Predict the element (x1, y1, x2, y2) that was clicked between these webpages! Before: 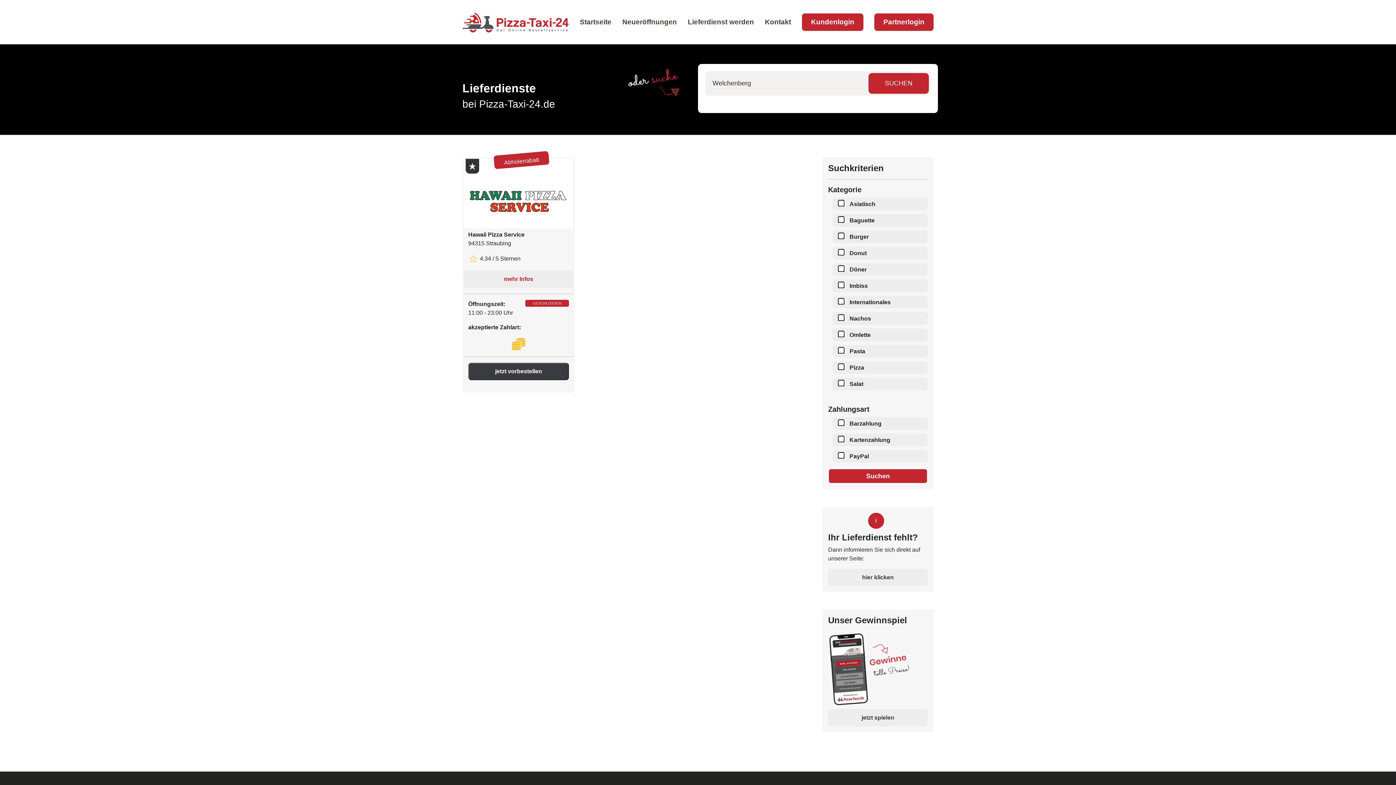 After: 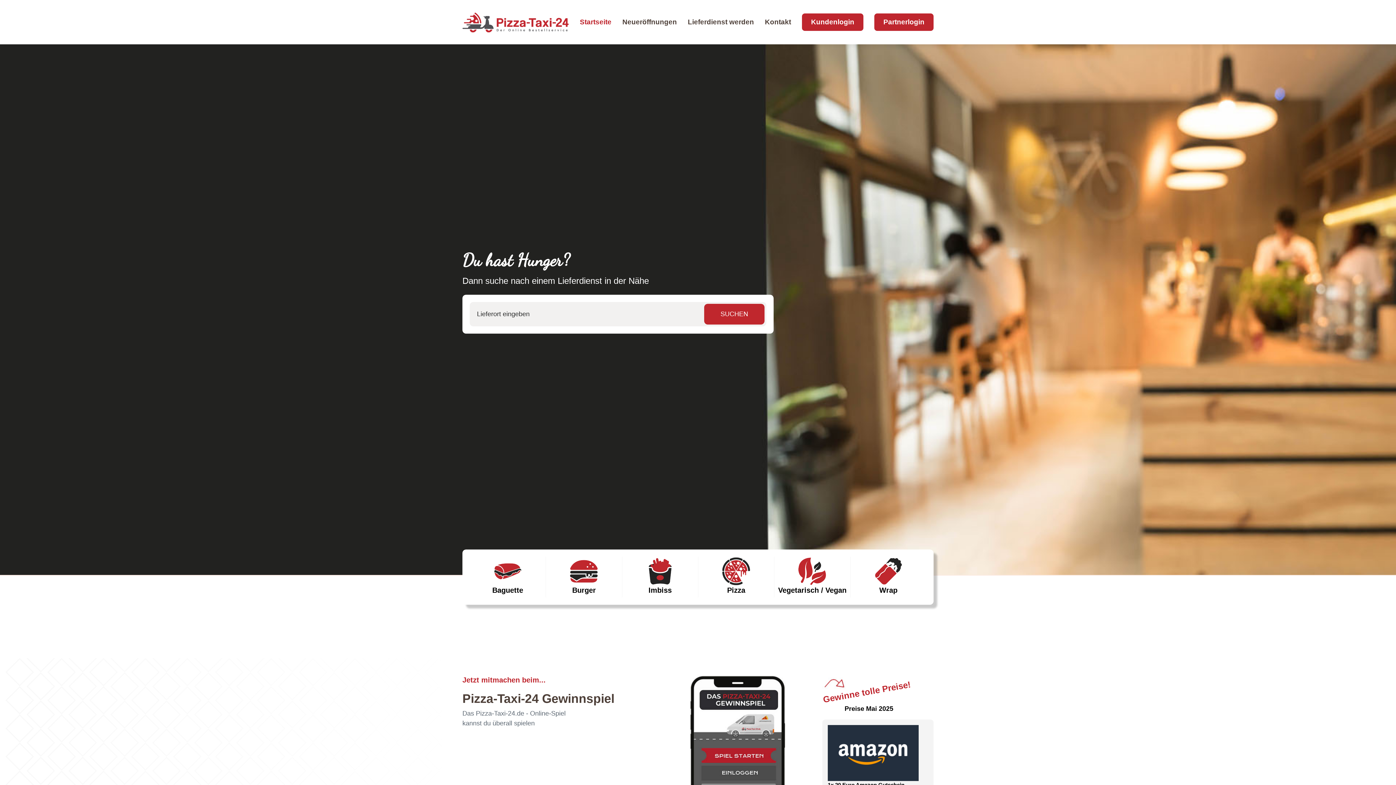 Action: bbox: (462, 18, 569, 24)